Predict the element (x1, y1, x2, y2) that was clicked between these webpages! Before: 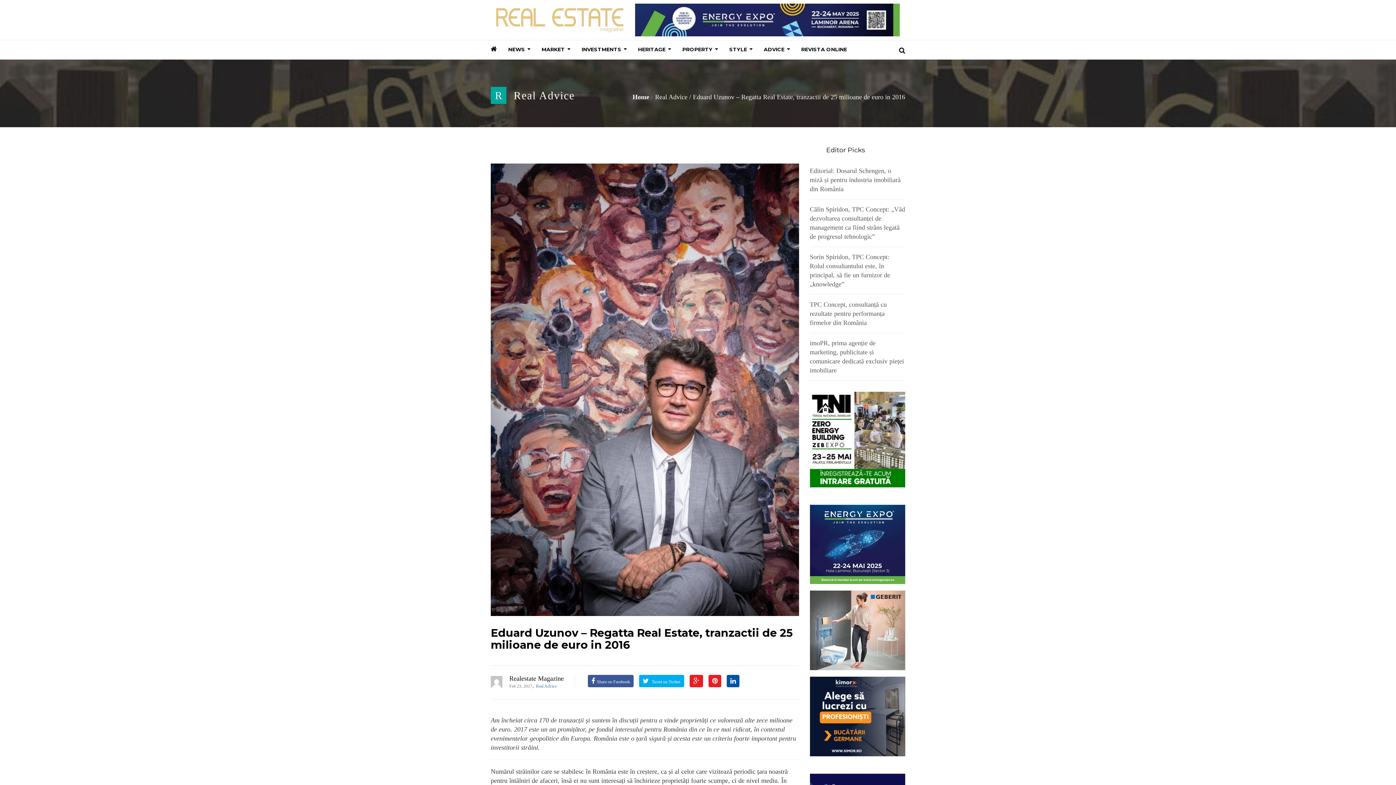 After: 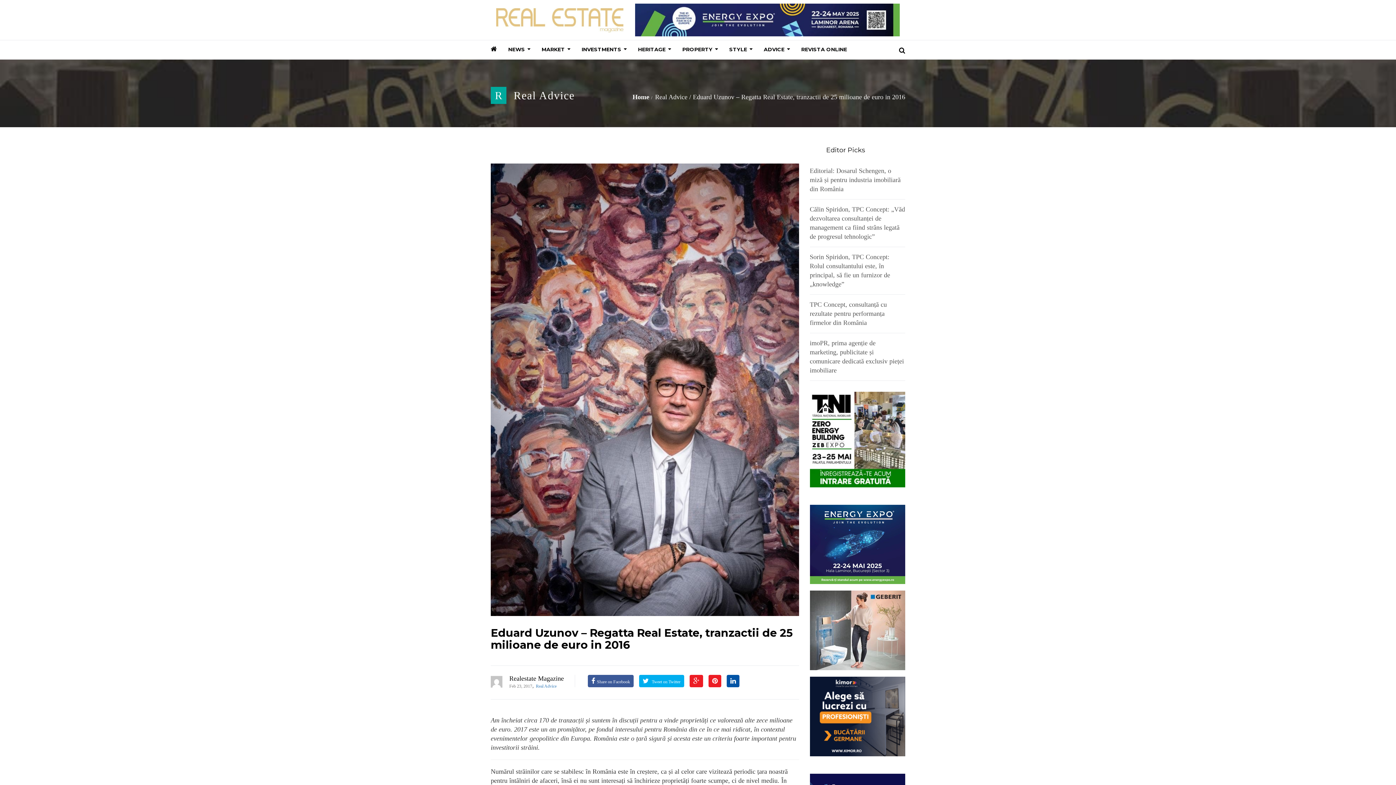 Action: bbox: (726, 675, 739, 687)